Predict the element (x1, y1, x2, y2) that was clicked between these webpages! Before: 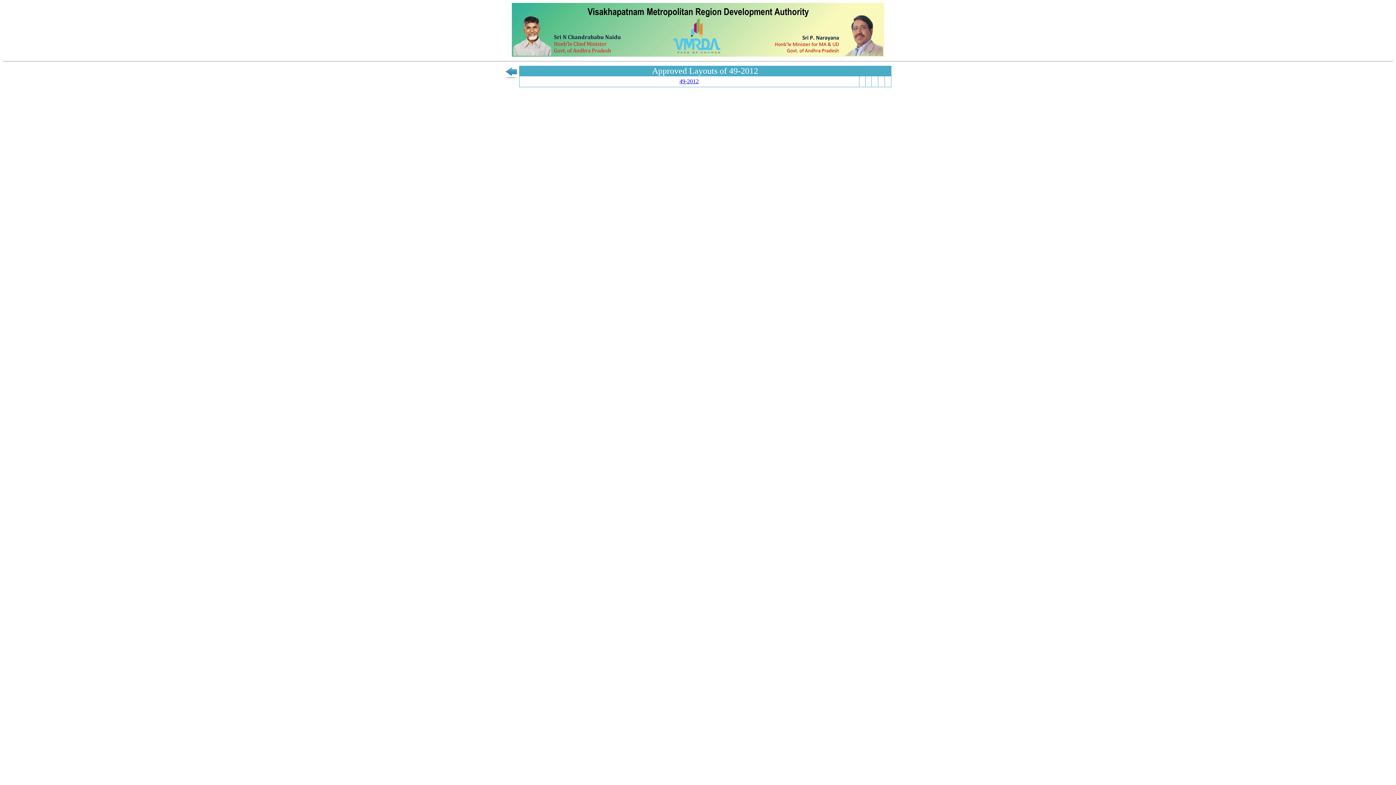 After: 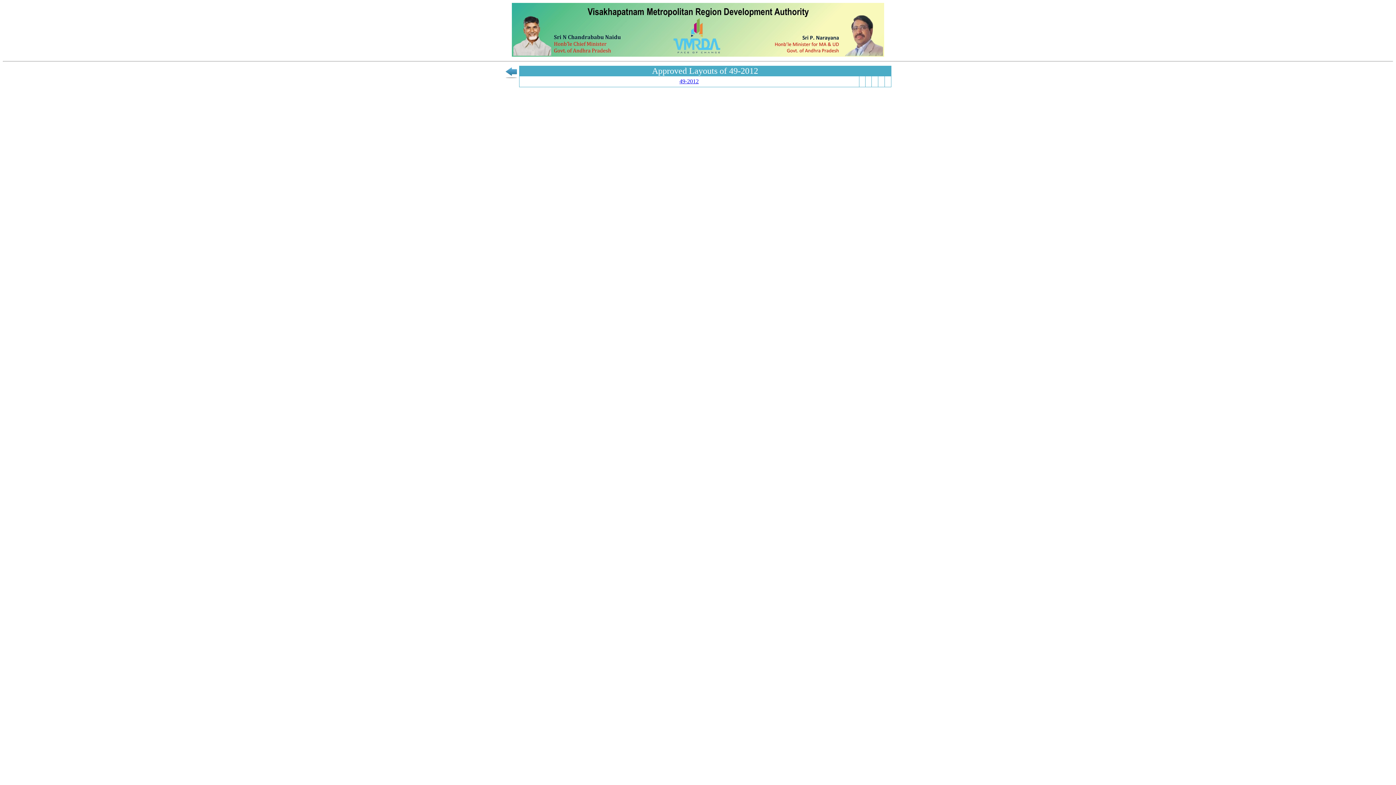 Action: bbox: (679, 78, 698, 84) label: 49-2012